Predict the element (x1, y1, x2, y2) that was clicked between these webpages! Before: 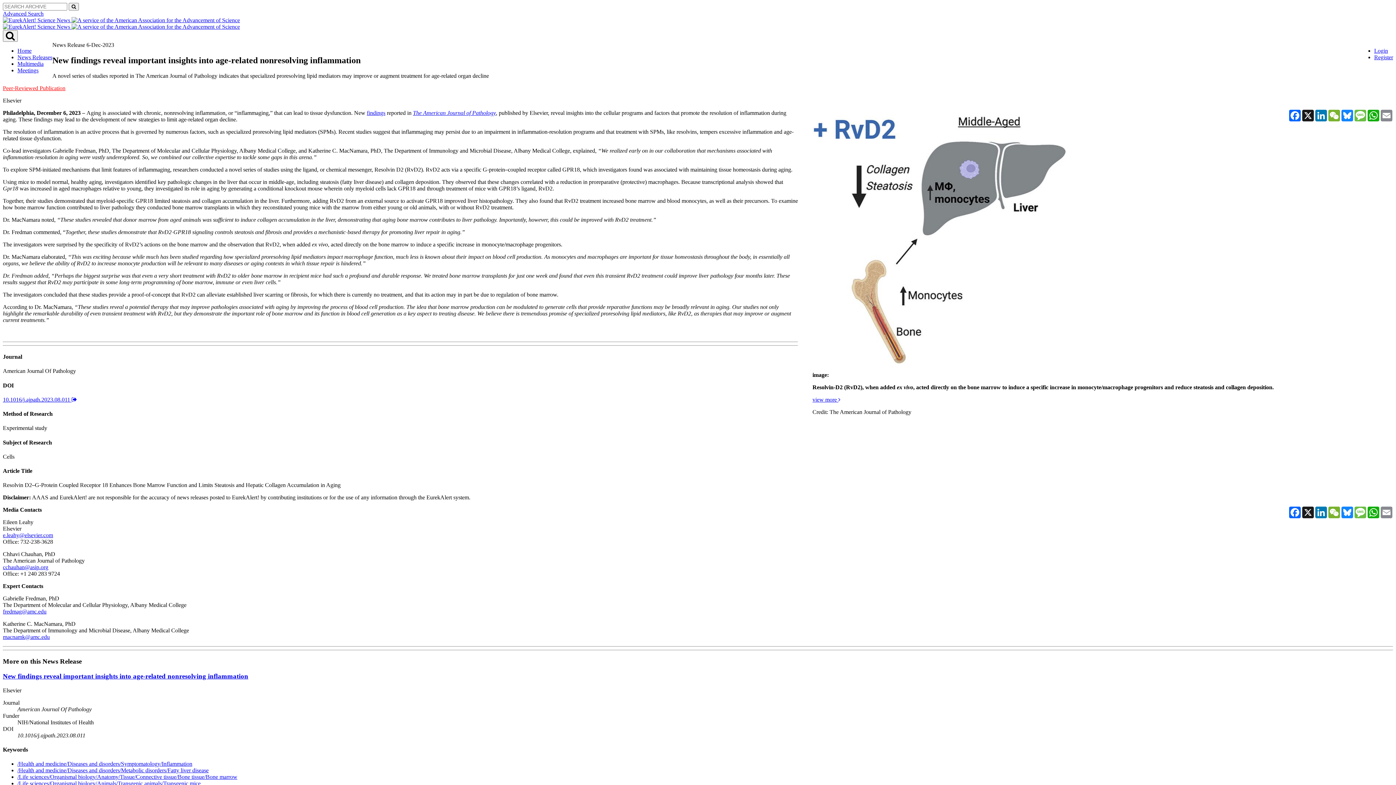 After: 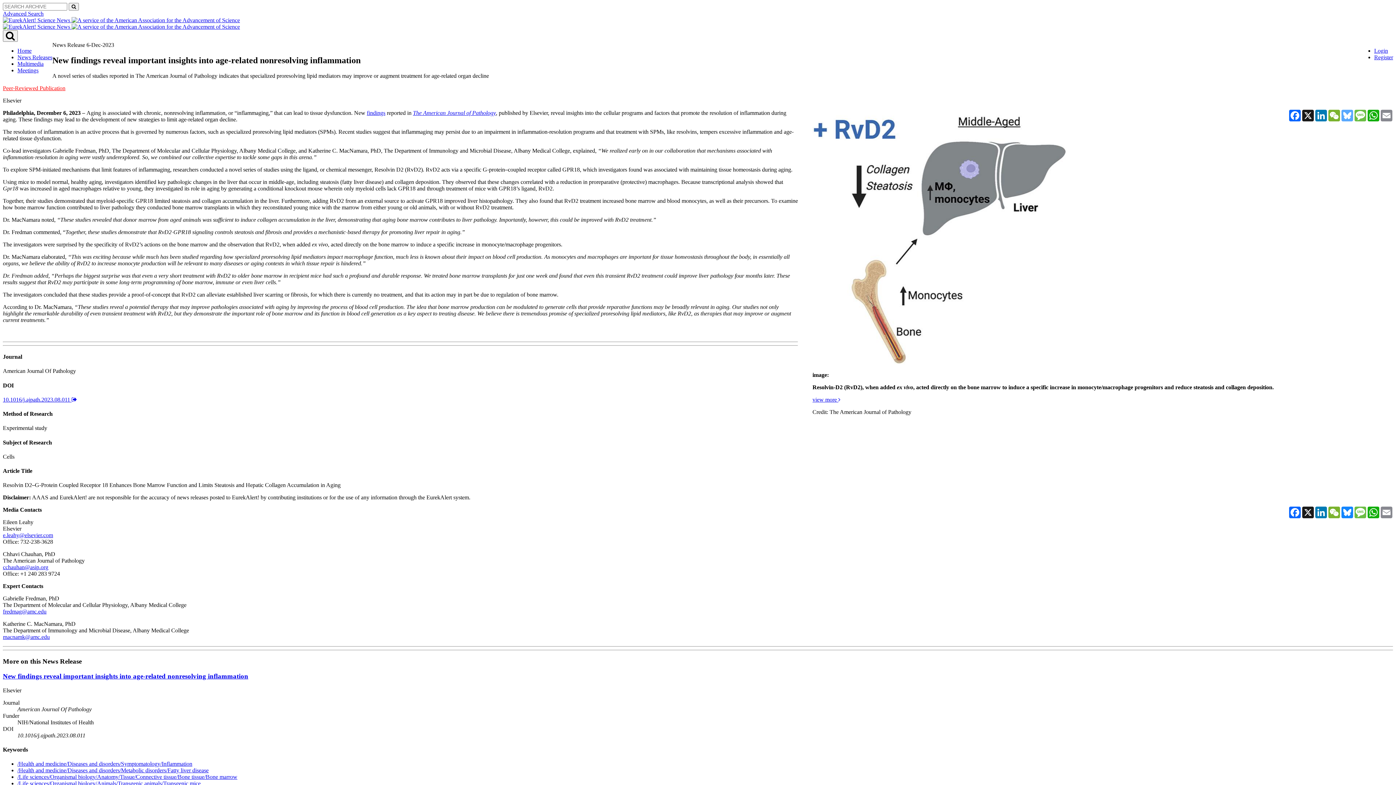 Action: bbox: (1341, 109, 1354, 121) label: Bluesky